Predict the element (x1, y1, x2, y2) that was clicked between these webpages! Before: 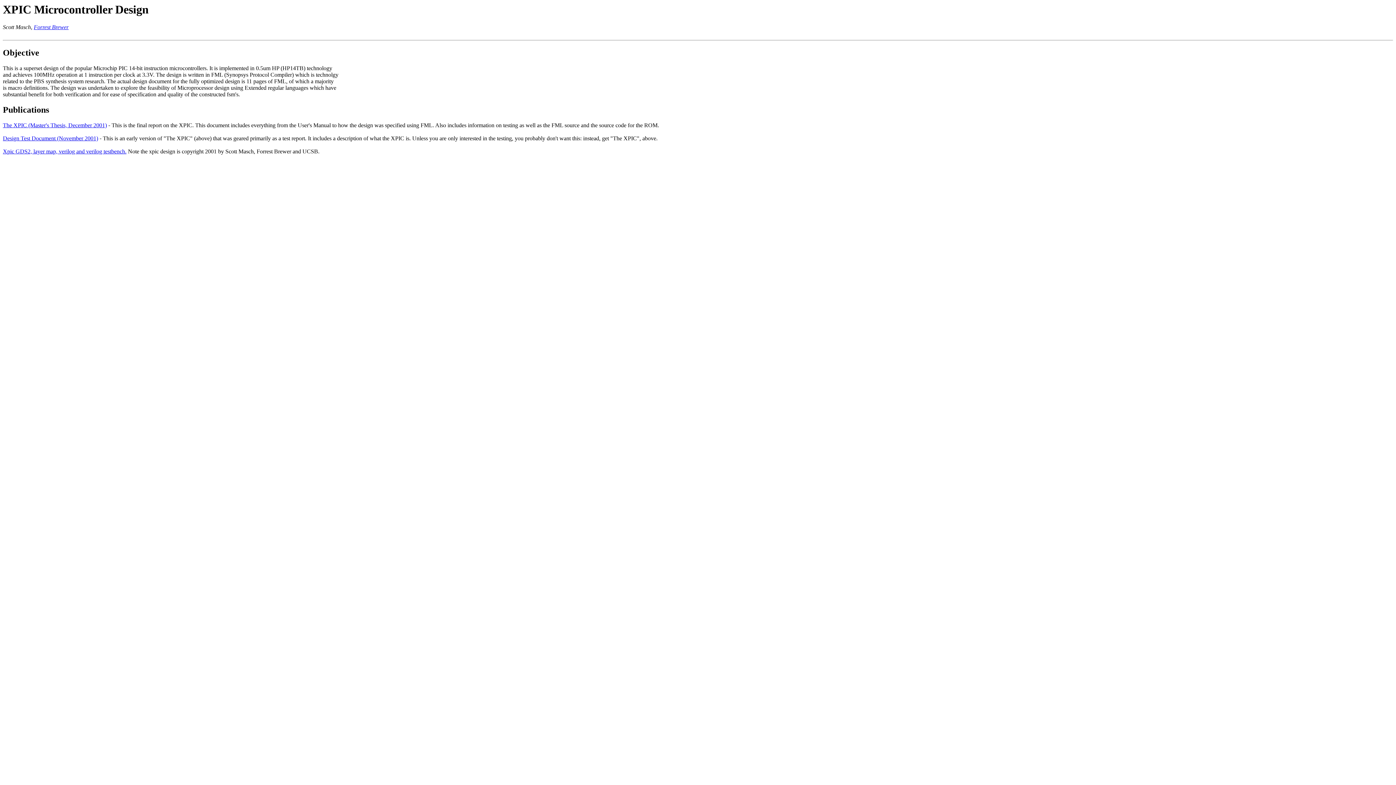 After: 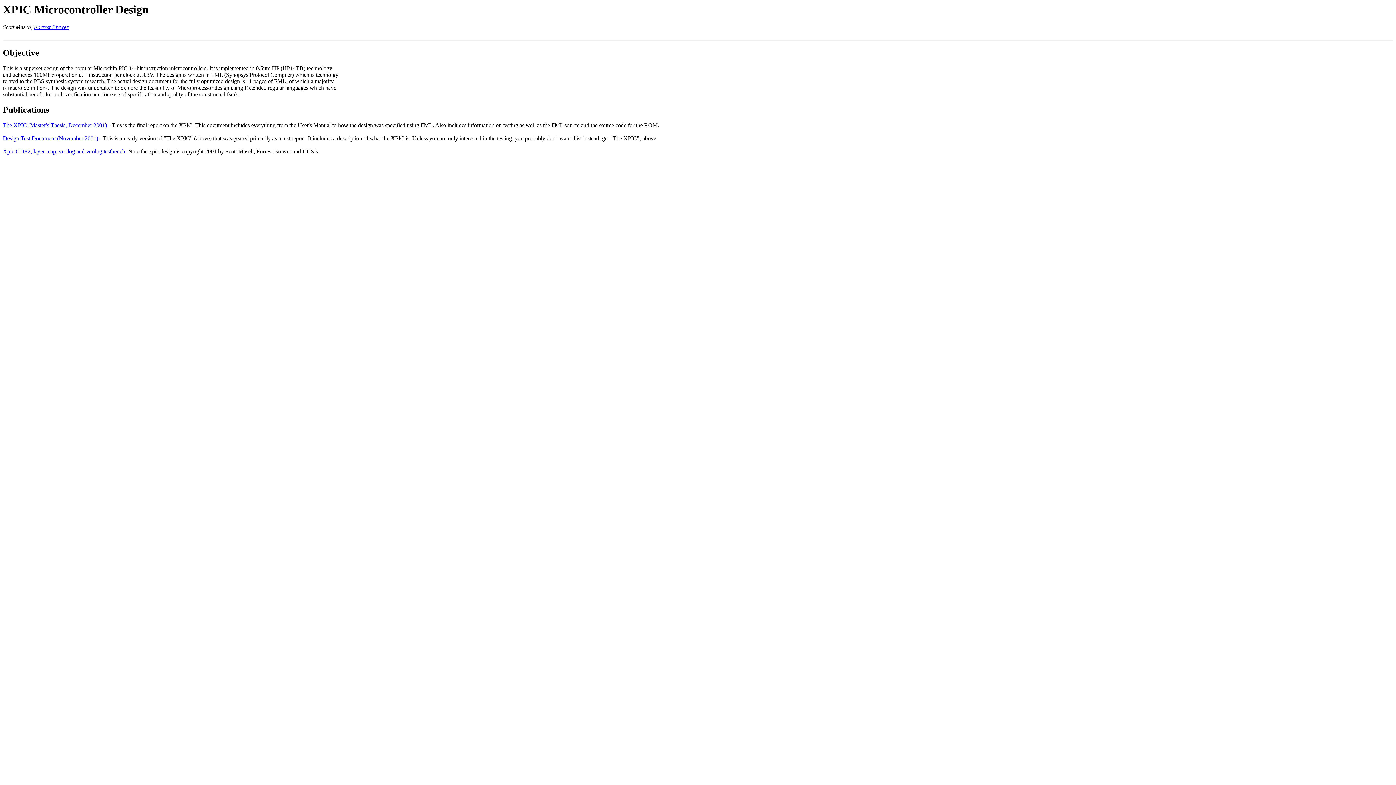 Action: bbox: (2, 122, 106, 128) label: The XPIC (Master's Thesis, December 2001)